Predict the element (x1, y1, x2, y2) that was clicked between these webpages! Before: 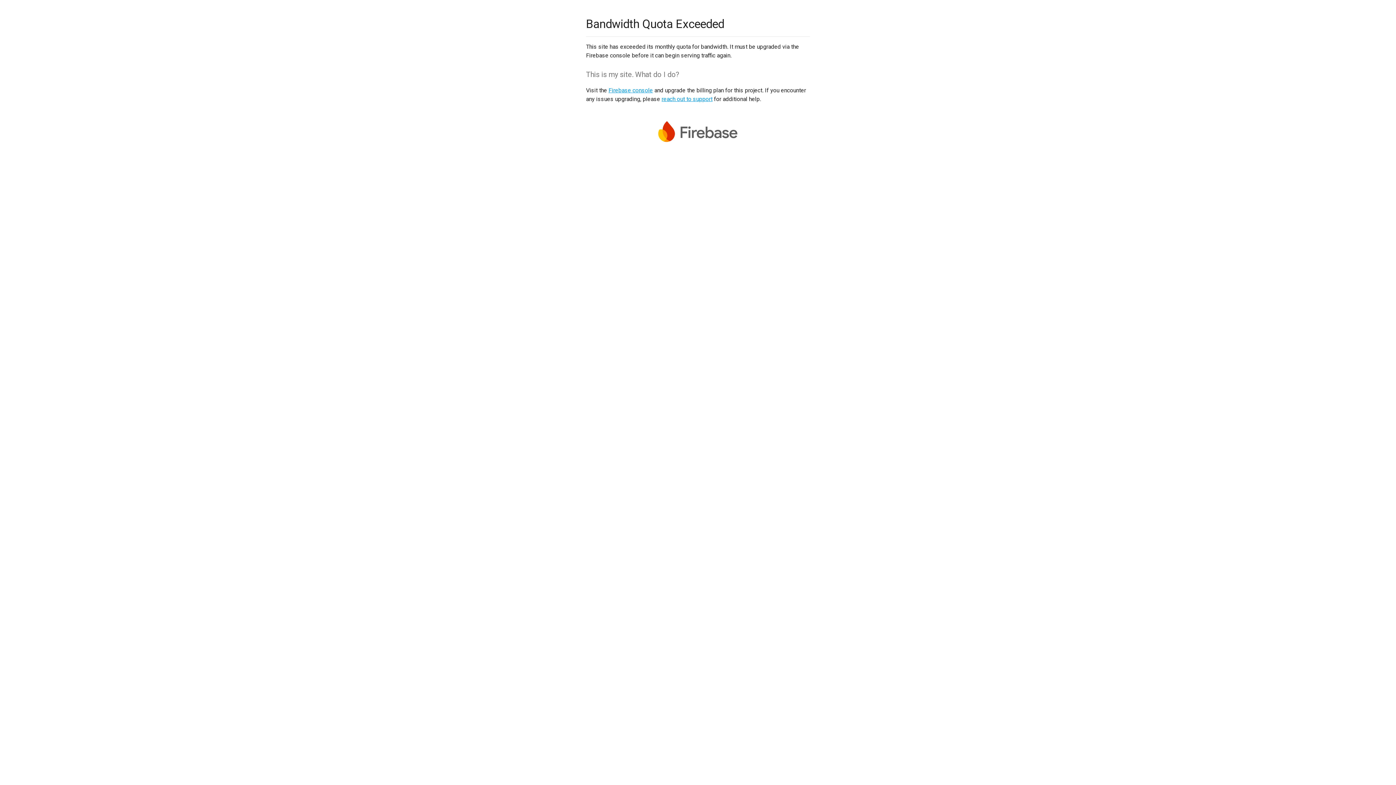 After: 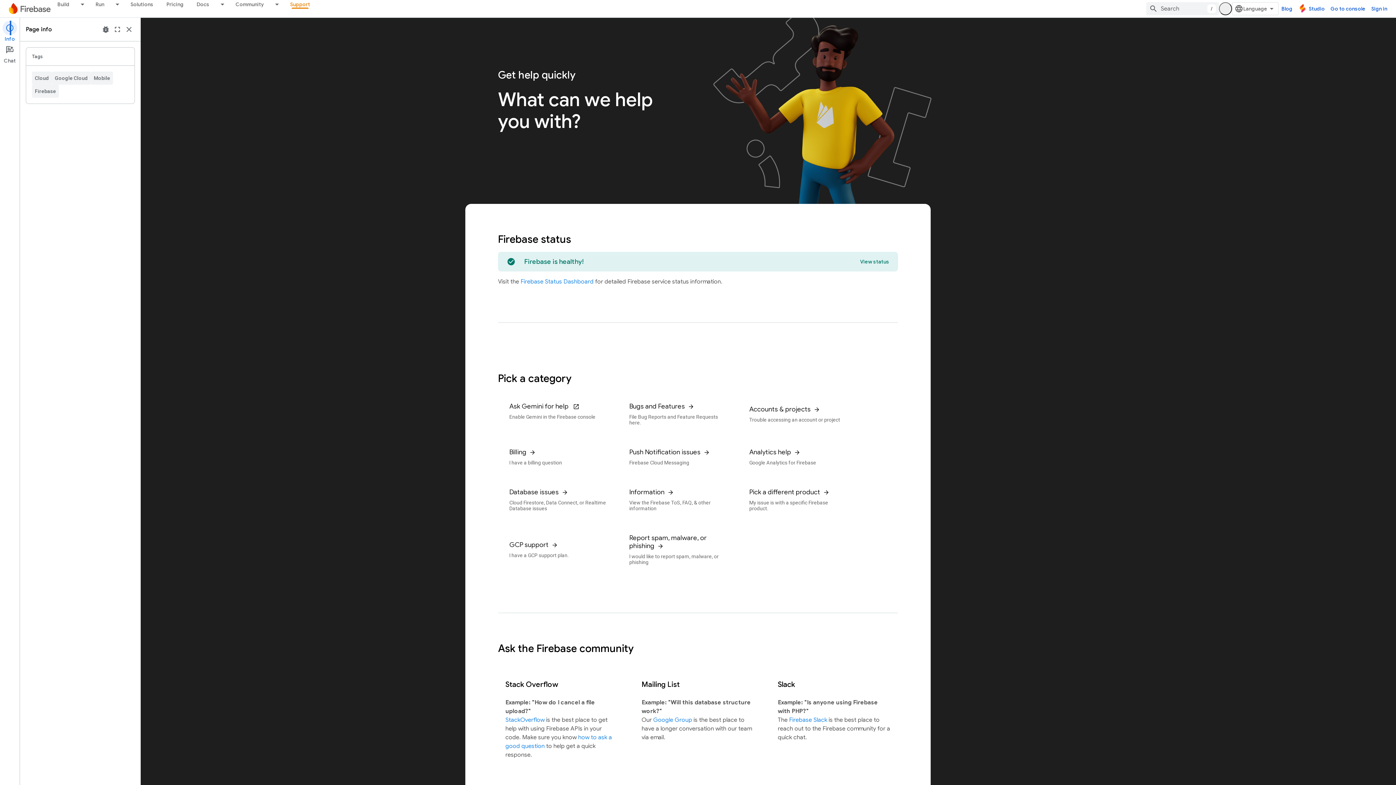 Action: bbox: (661, 95, 712, 102) label: reach out to support